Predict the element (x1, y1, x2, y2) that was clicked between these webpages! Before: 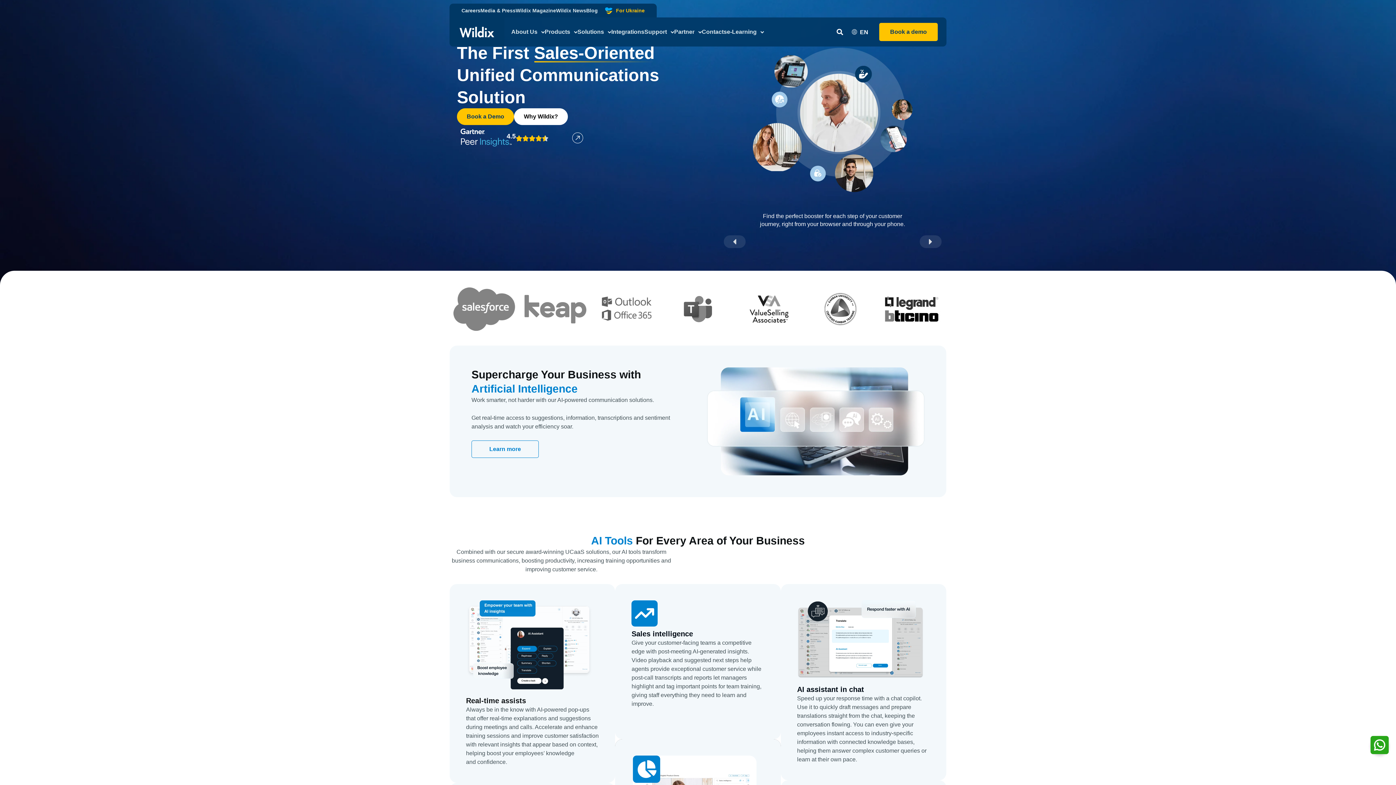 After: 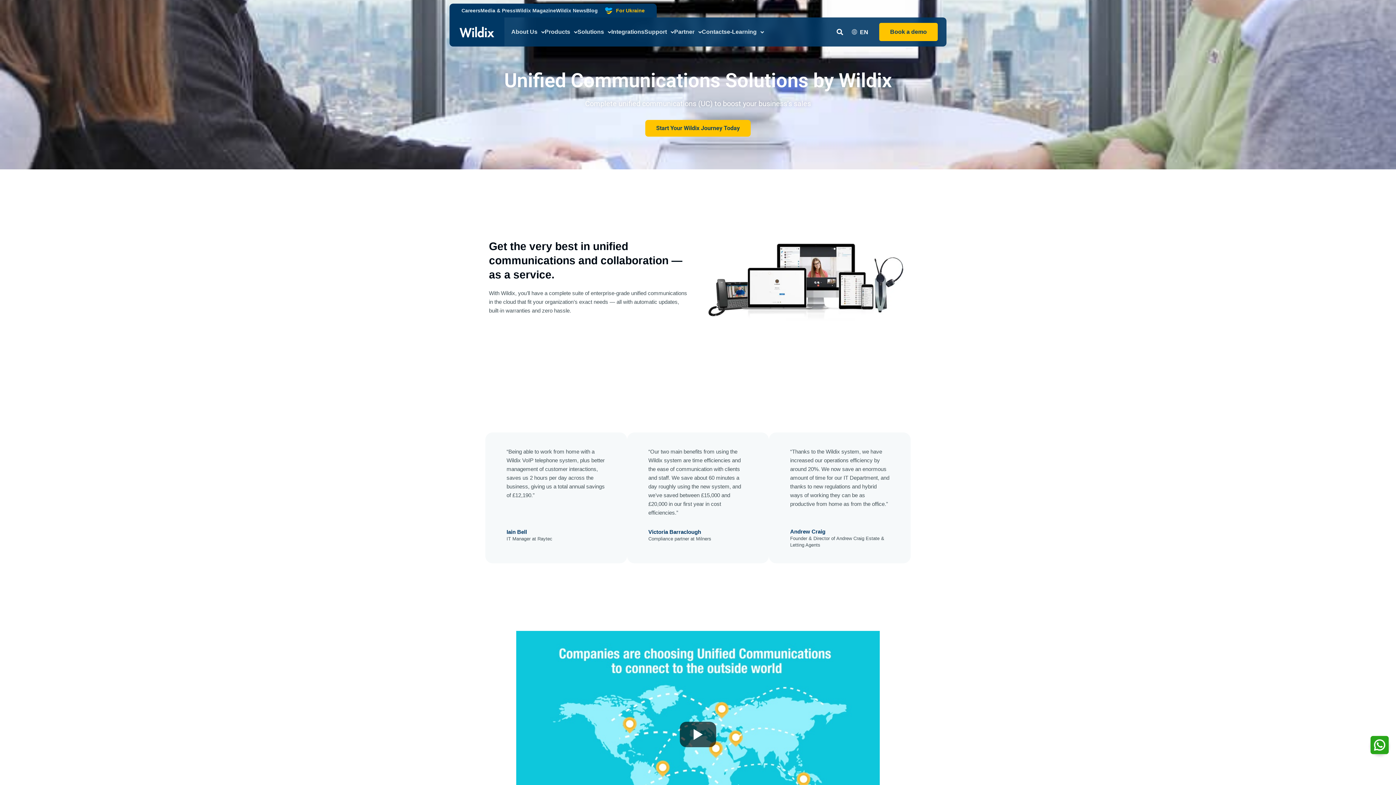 Action: bbox: (514, 108, 568, 125) label: Why Wildix?